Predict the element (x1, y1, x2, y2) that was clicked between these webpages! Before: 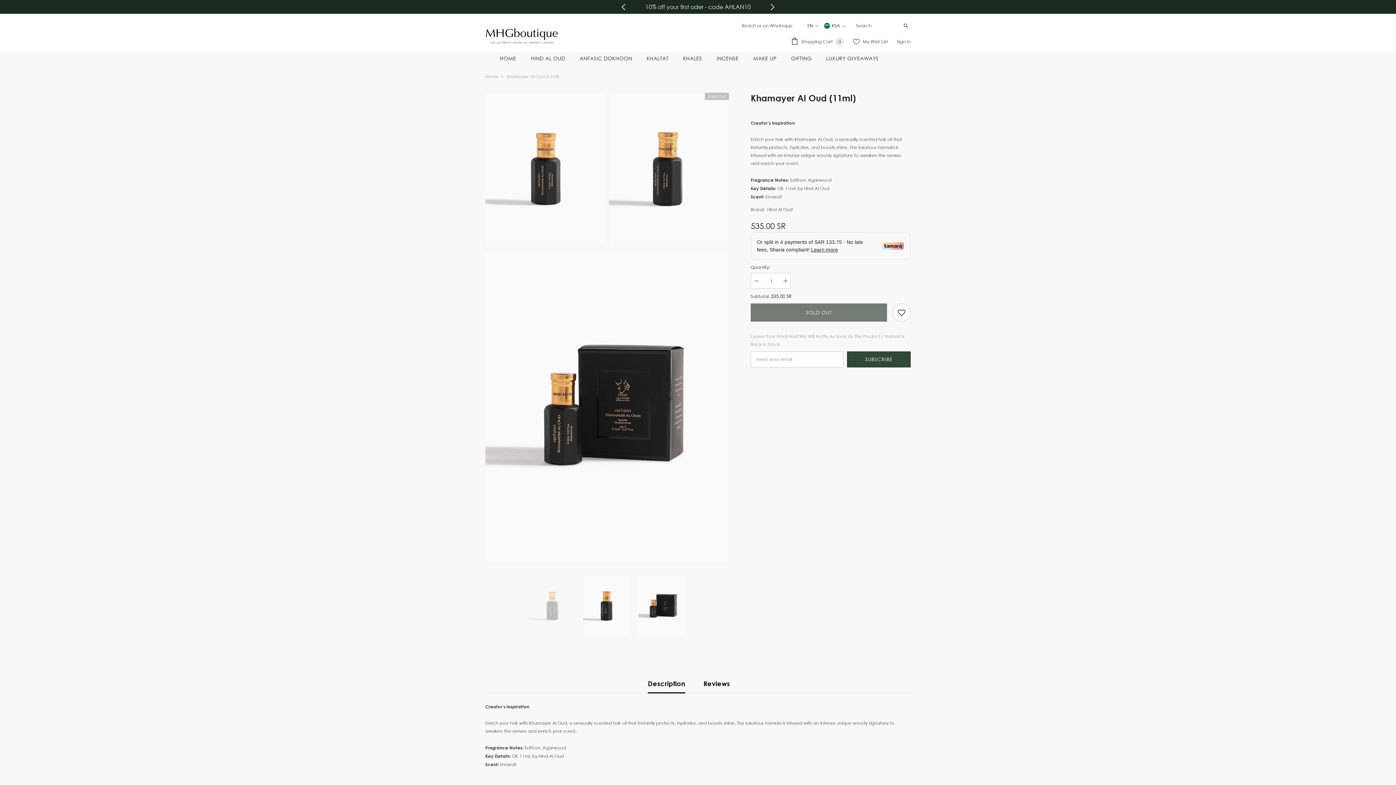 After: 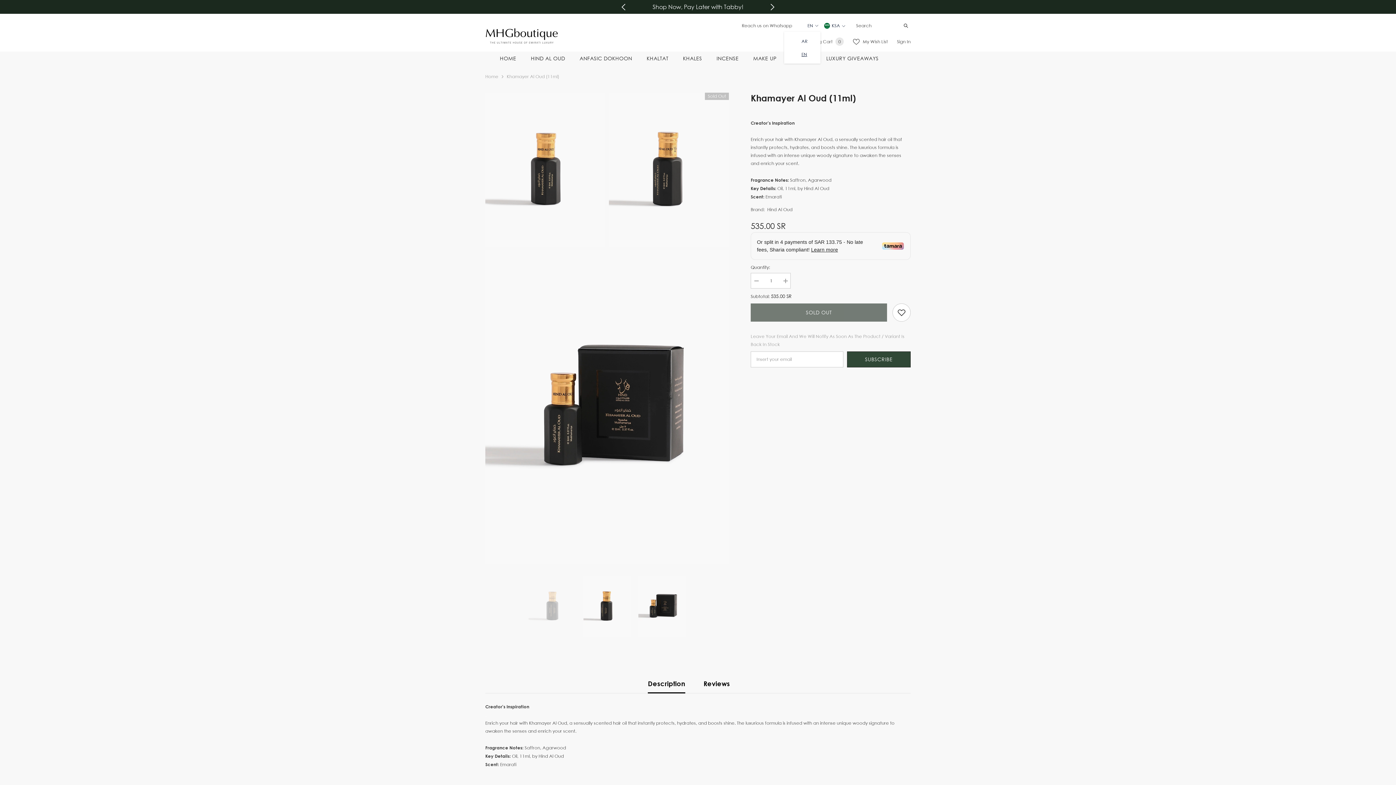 Action: bbox: (797, 21, 820, 30) label: EN